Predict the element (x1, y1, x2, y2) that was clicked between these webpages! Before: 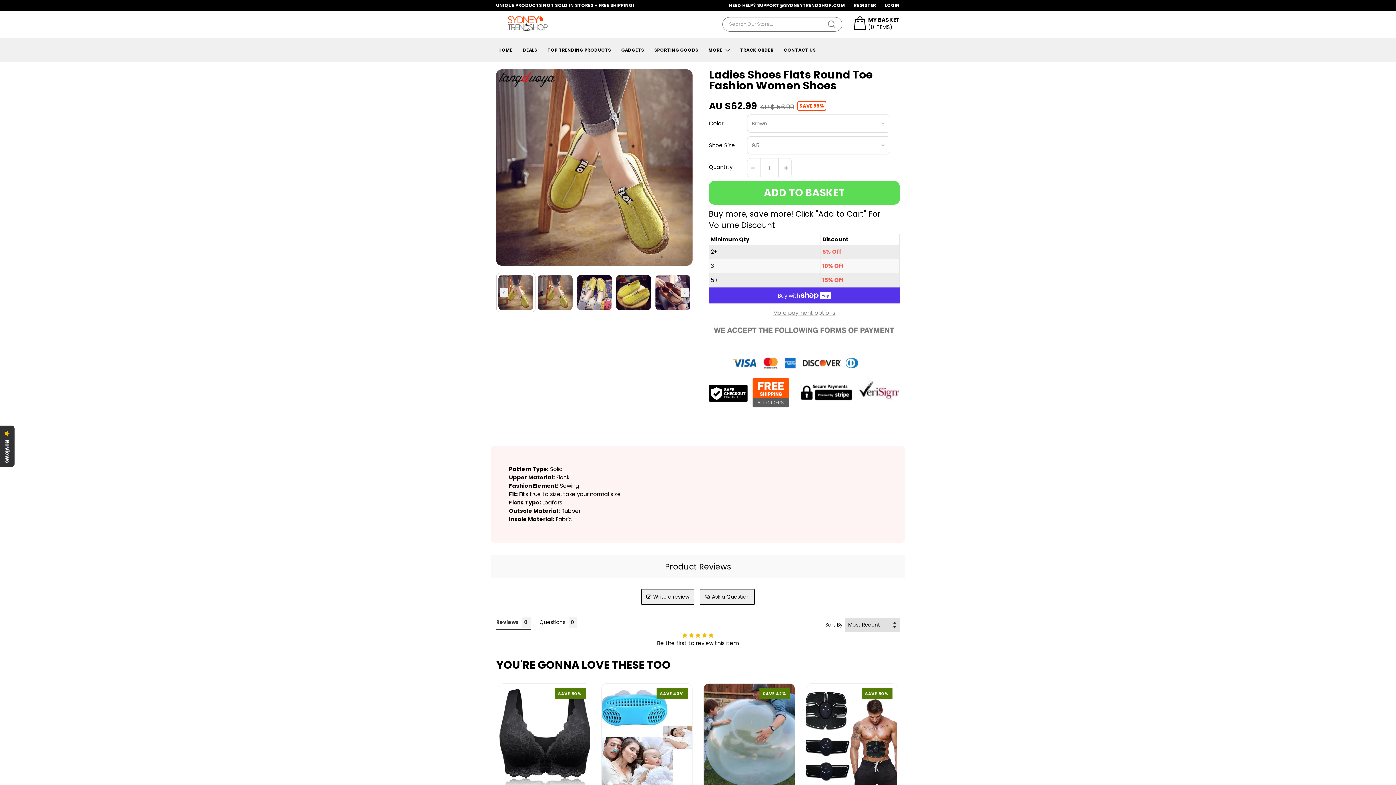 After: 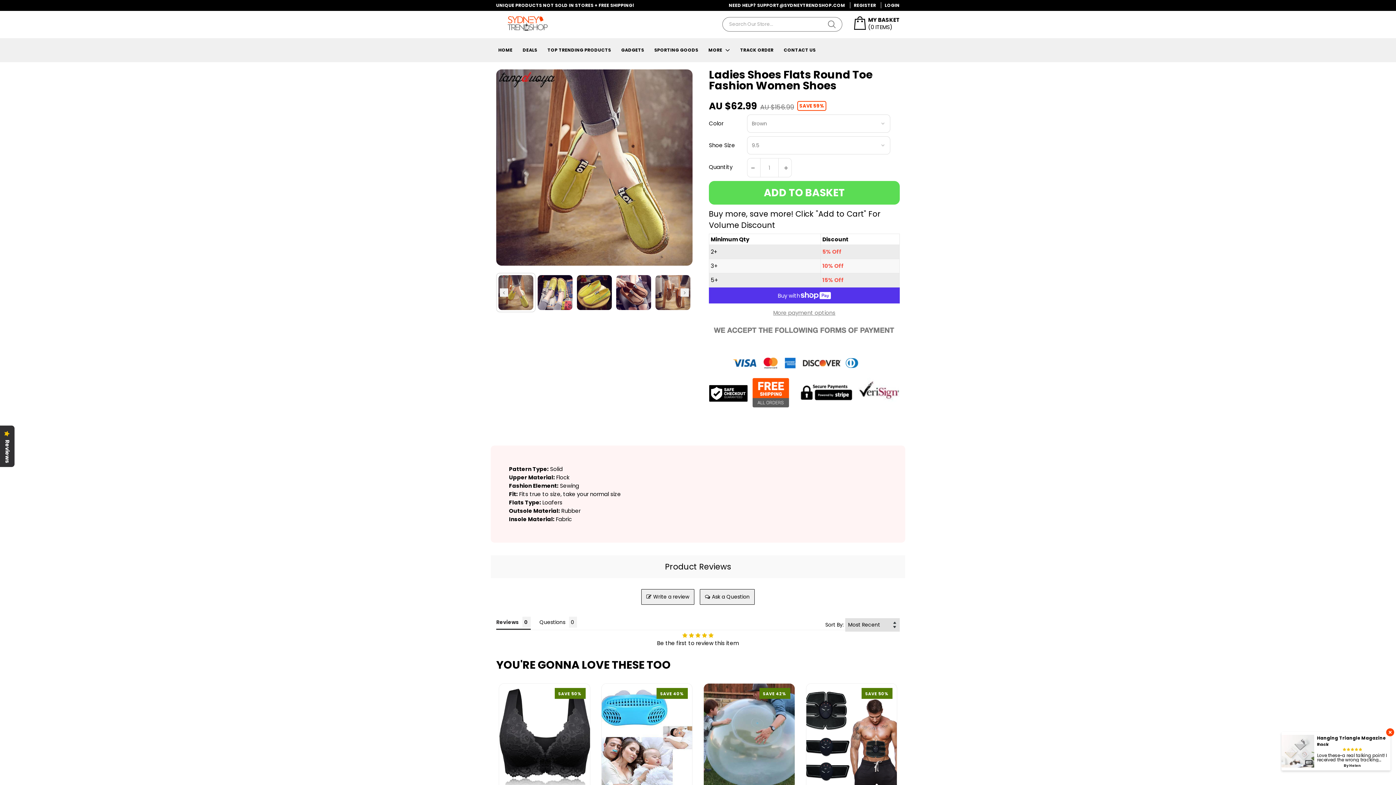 Action: label: Next bbox: (680, 288, 689, 296)